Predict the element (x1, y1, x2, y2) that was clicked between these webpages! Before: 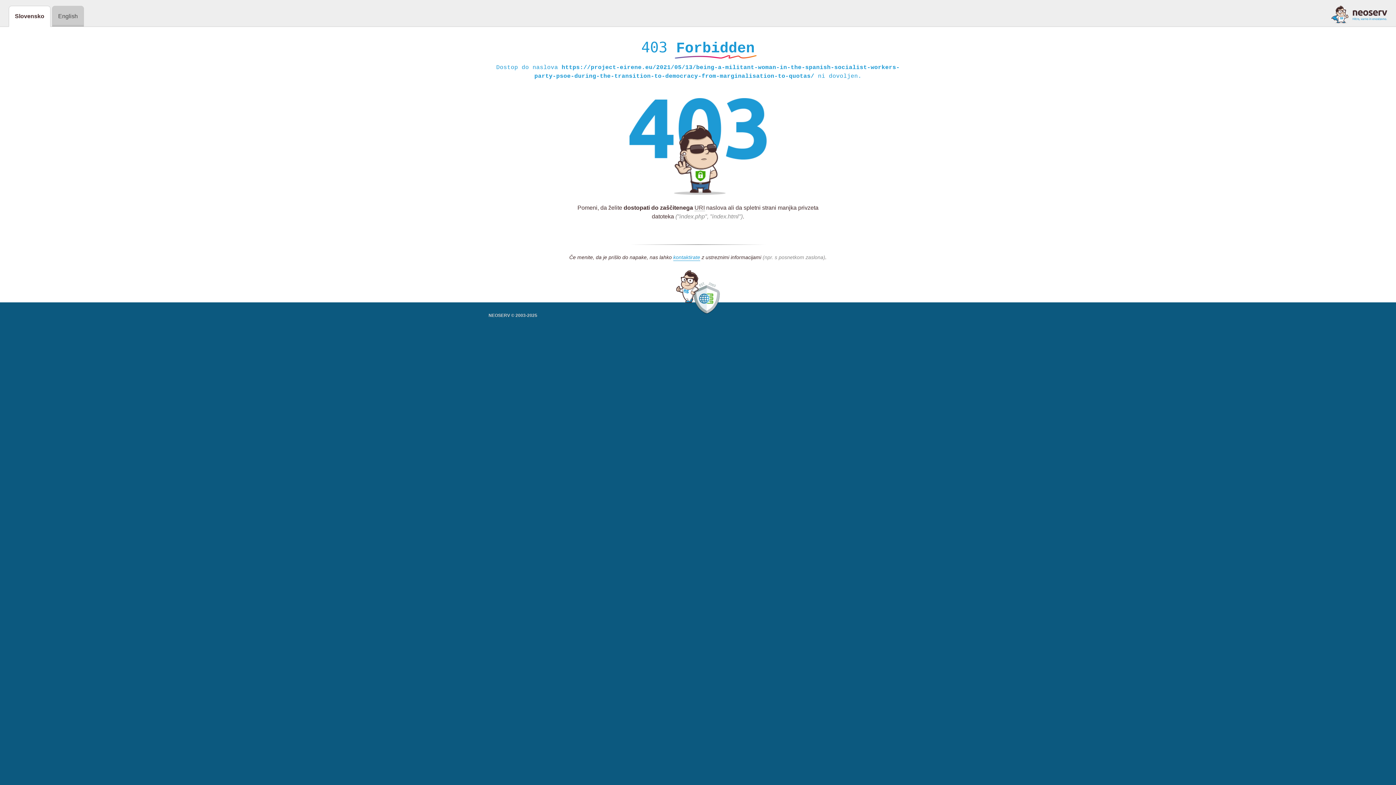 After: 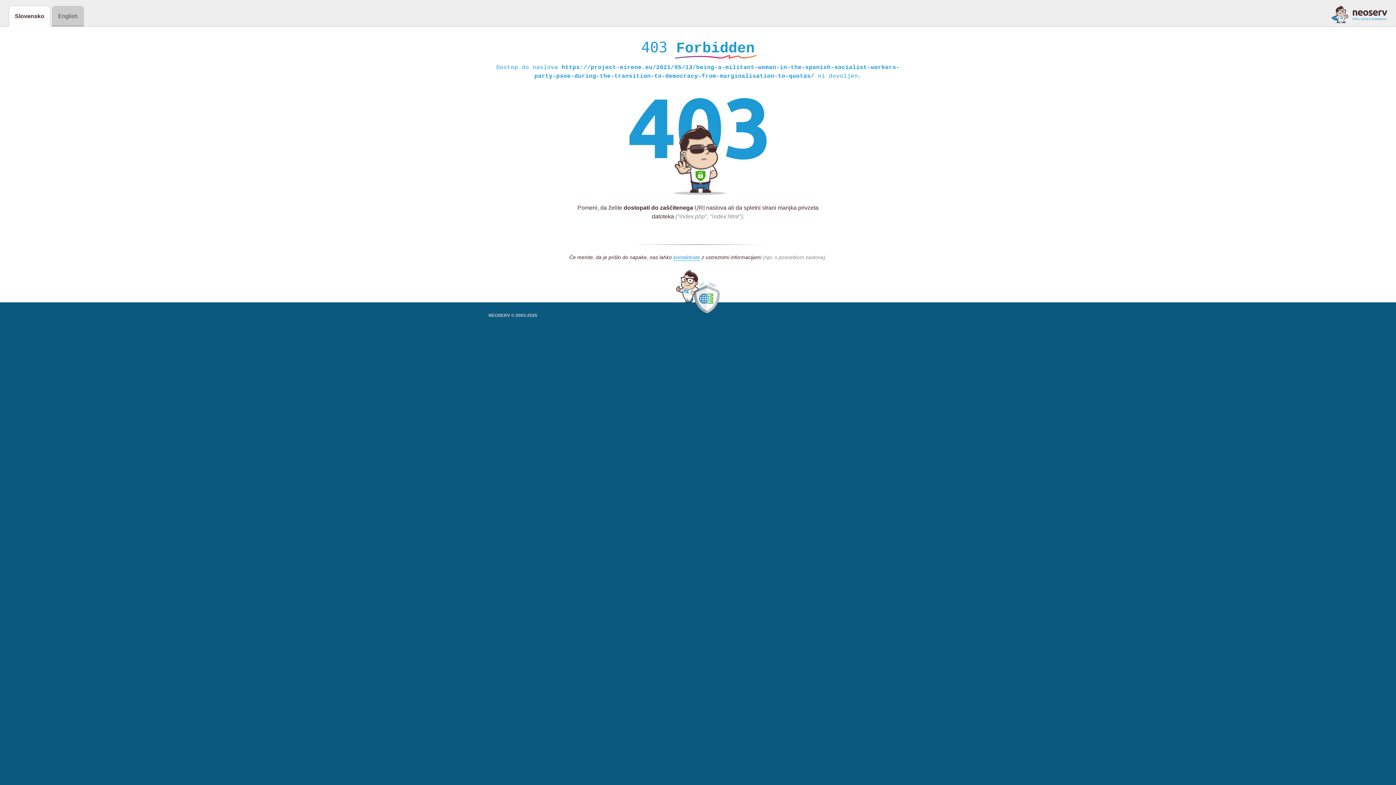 Action: bbox: (1331, 5, 1387, 23)